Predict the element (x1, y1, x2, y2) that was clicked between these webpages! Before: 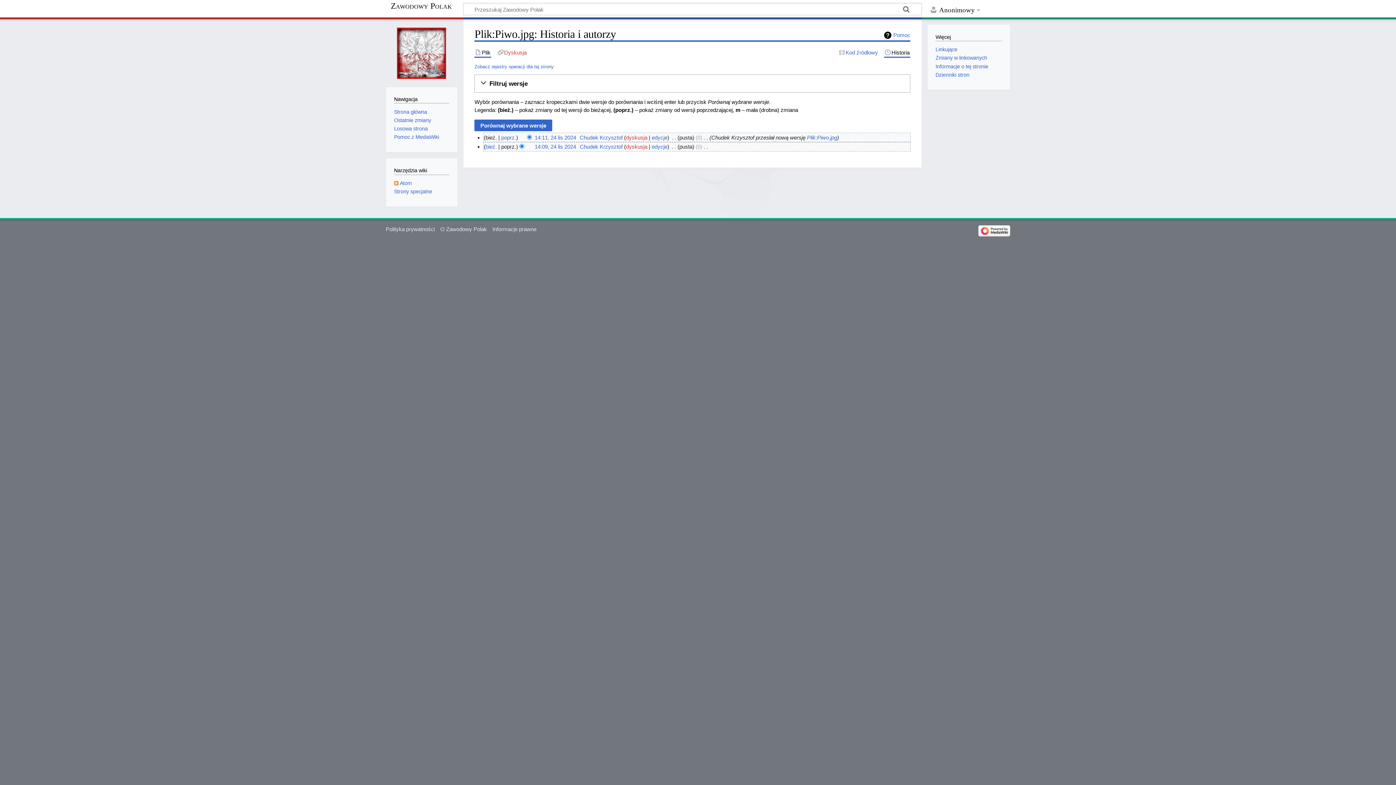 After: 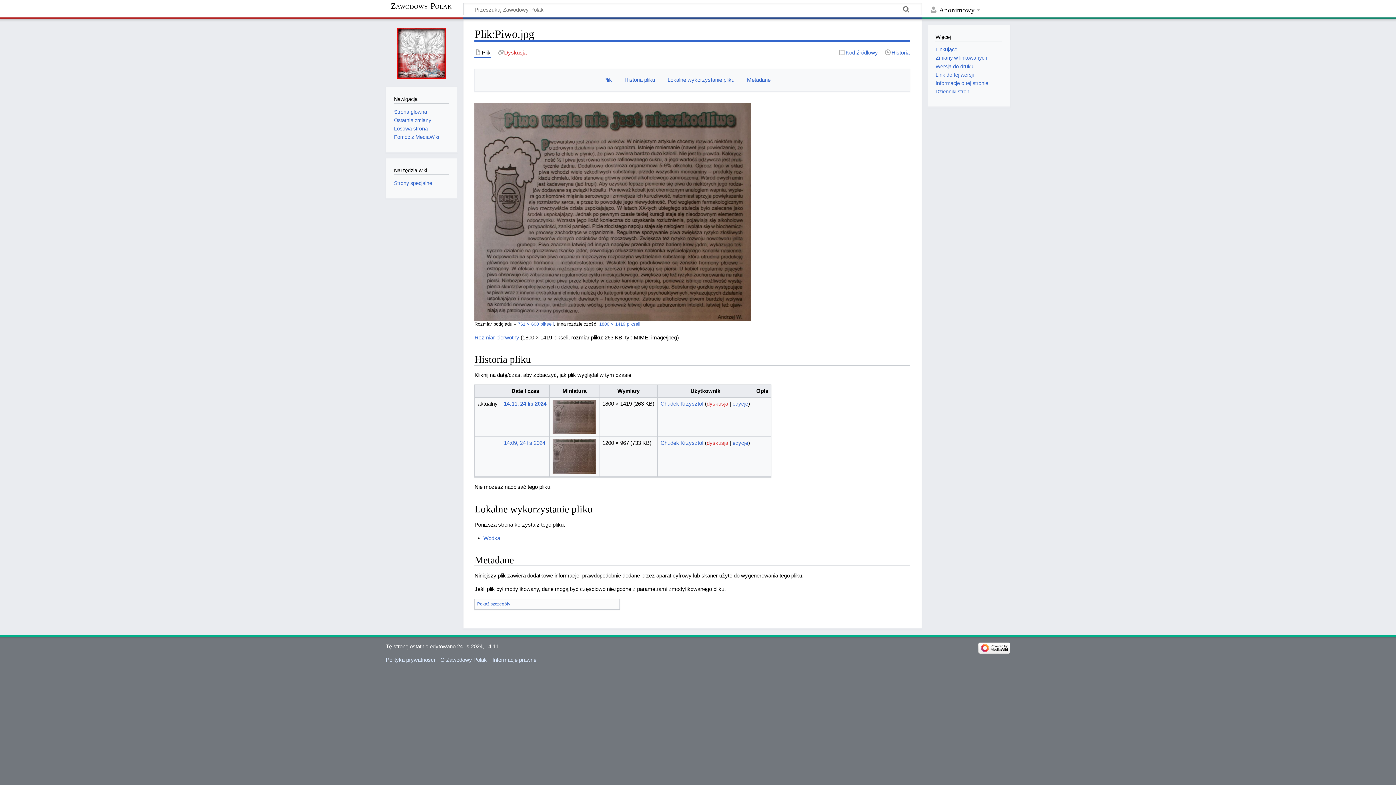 Action: label: Plik bbox: (474, 48, 491, 56)